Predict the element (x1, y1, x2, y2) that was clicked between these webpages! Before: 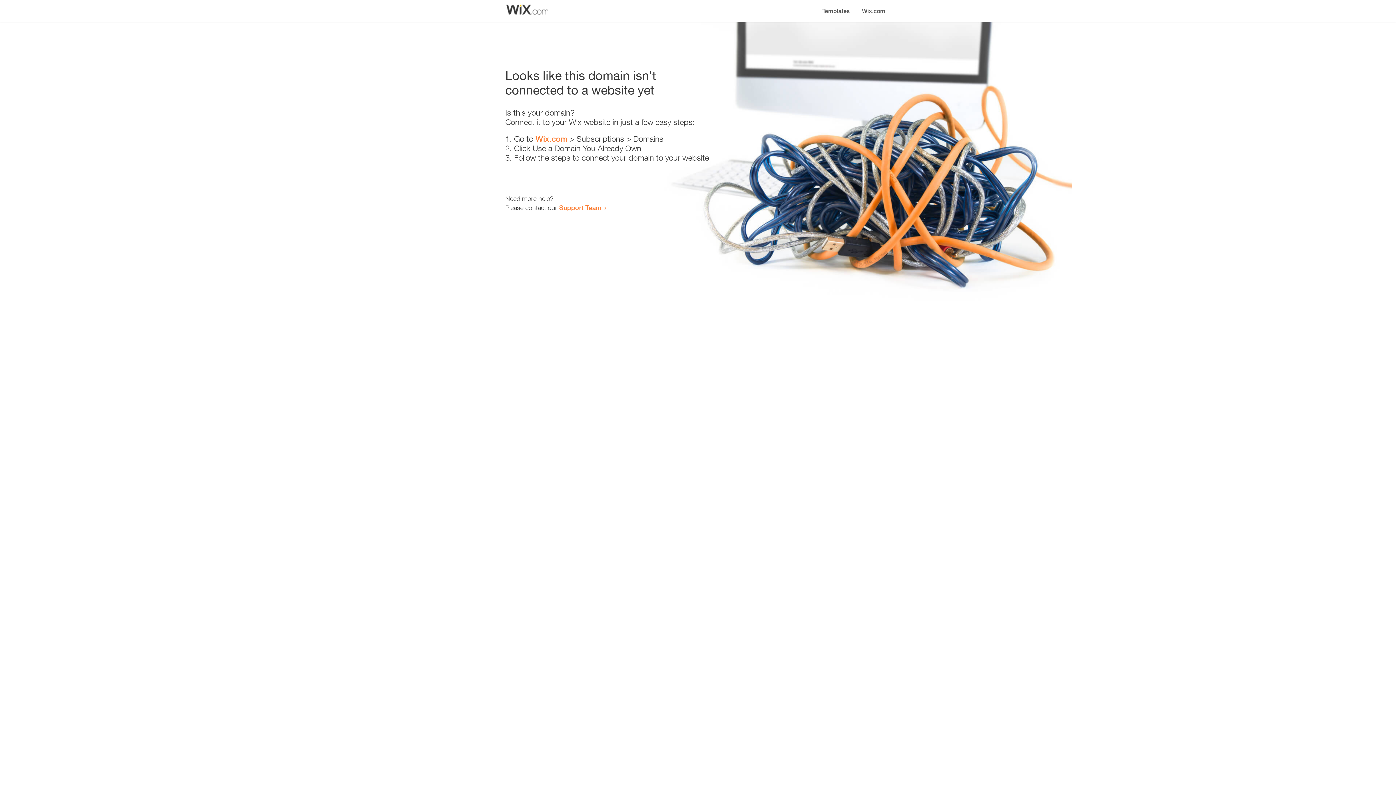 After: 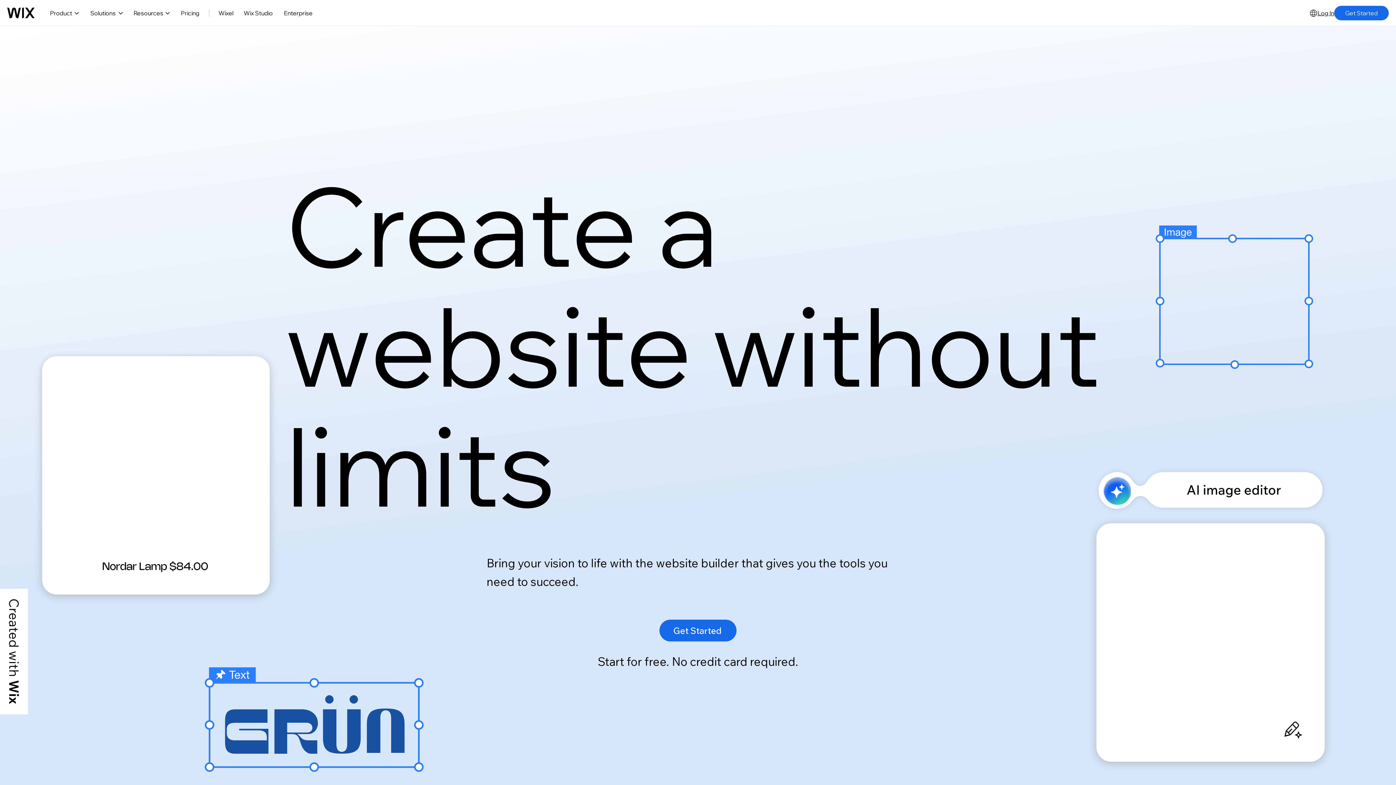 Action: label: Wix.com bbox: (535, 134, 567, 143)